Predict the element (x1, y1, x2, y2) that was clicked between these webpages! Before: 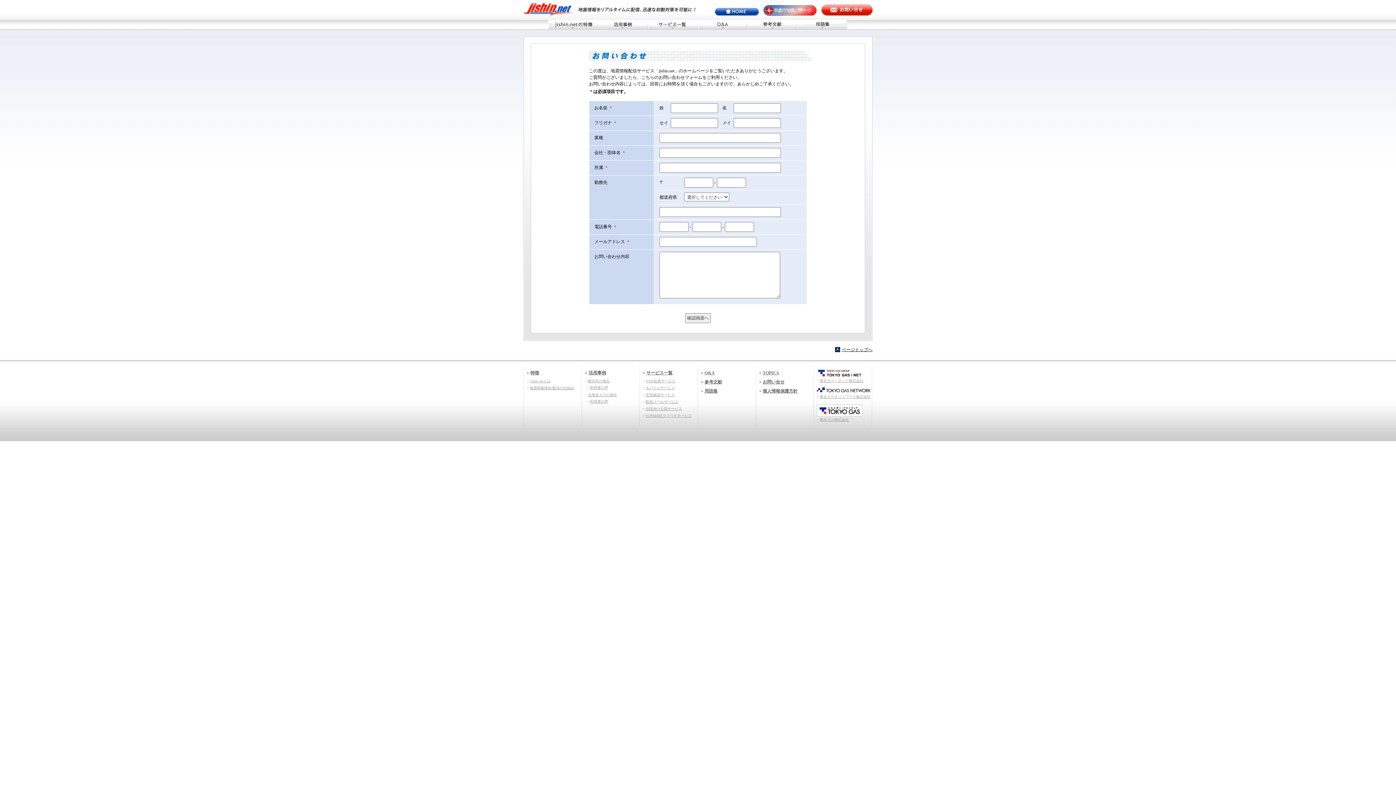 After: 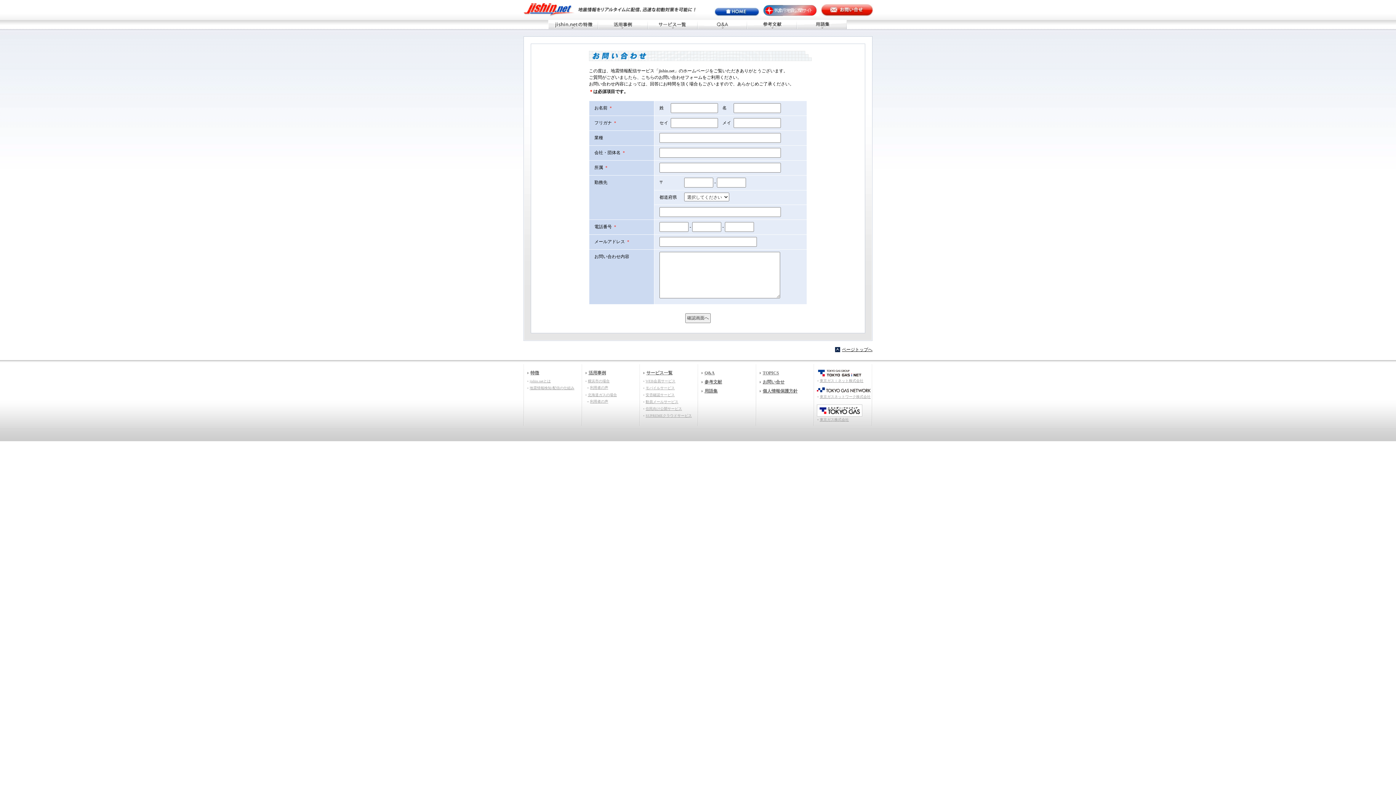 Action: bbox: (821, 4, 873, 16) label: お問い合せ